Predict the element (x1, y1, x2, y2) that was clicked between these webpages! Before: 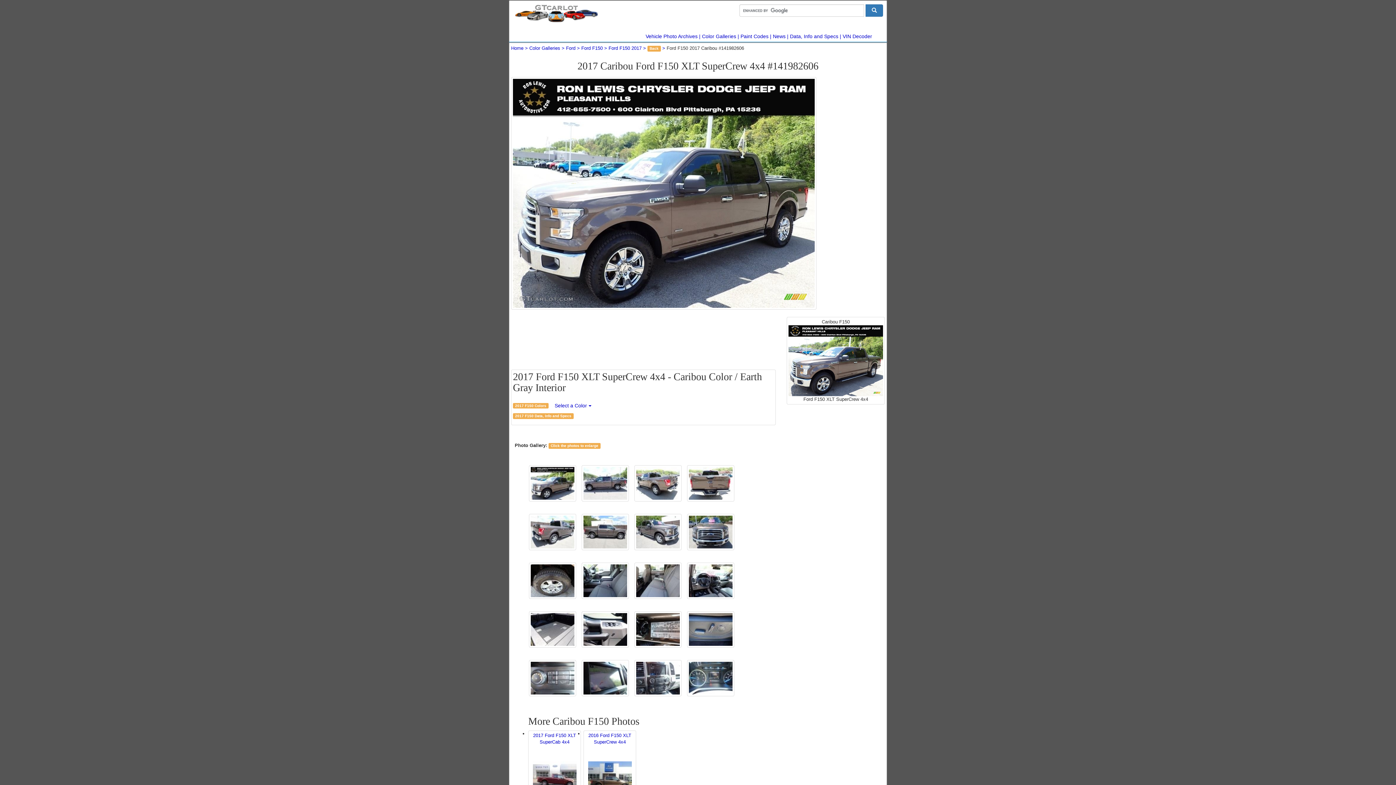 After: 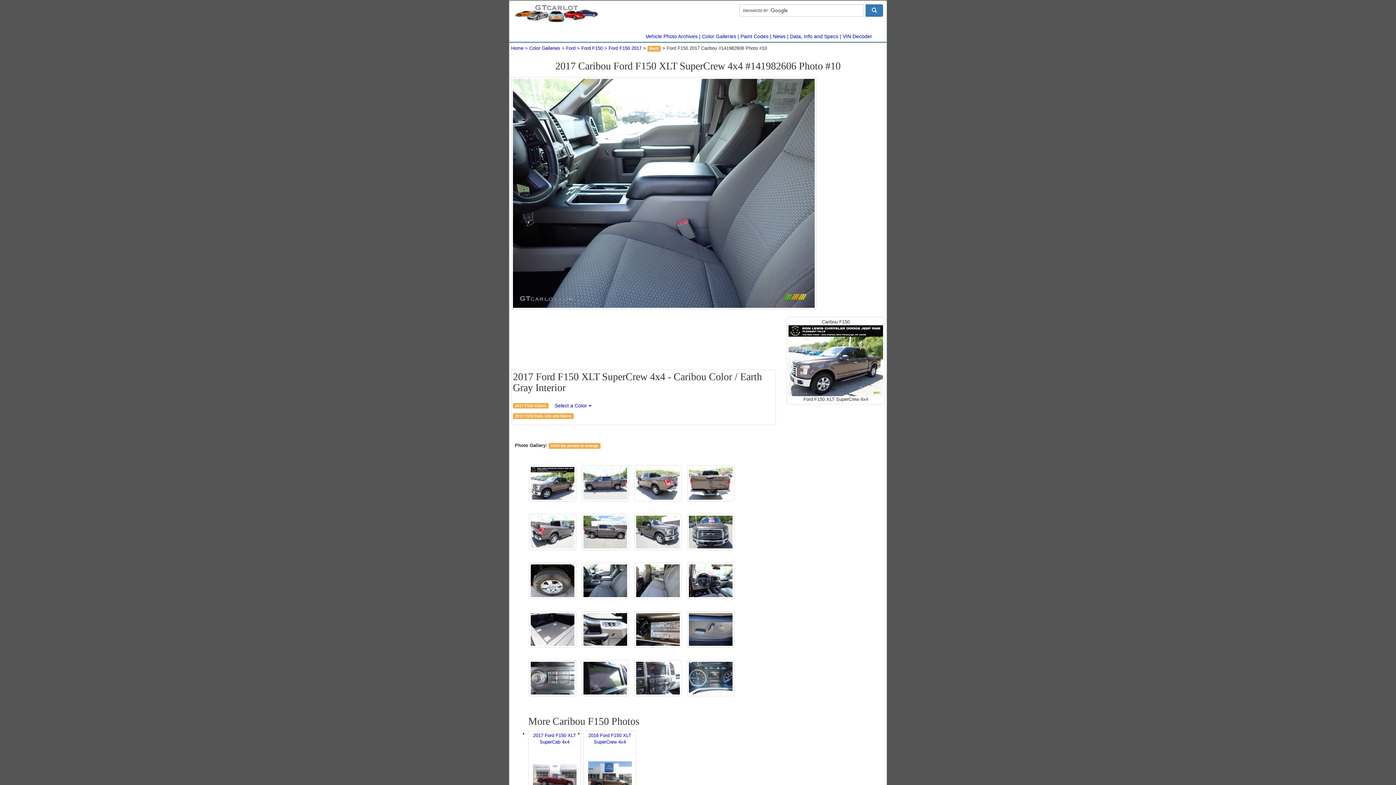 Action: bbox: (581, 562, 629, 599)